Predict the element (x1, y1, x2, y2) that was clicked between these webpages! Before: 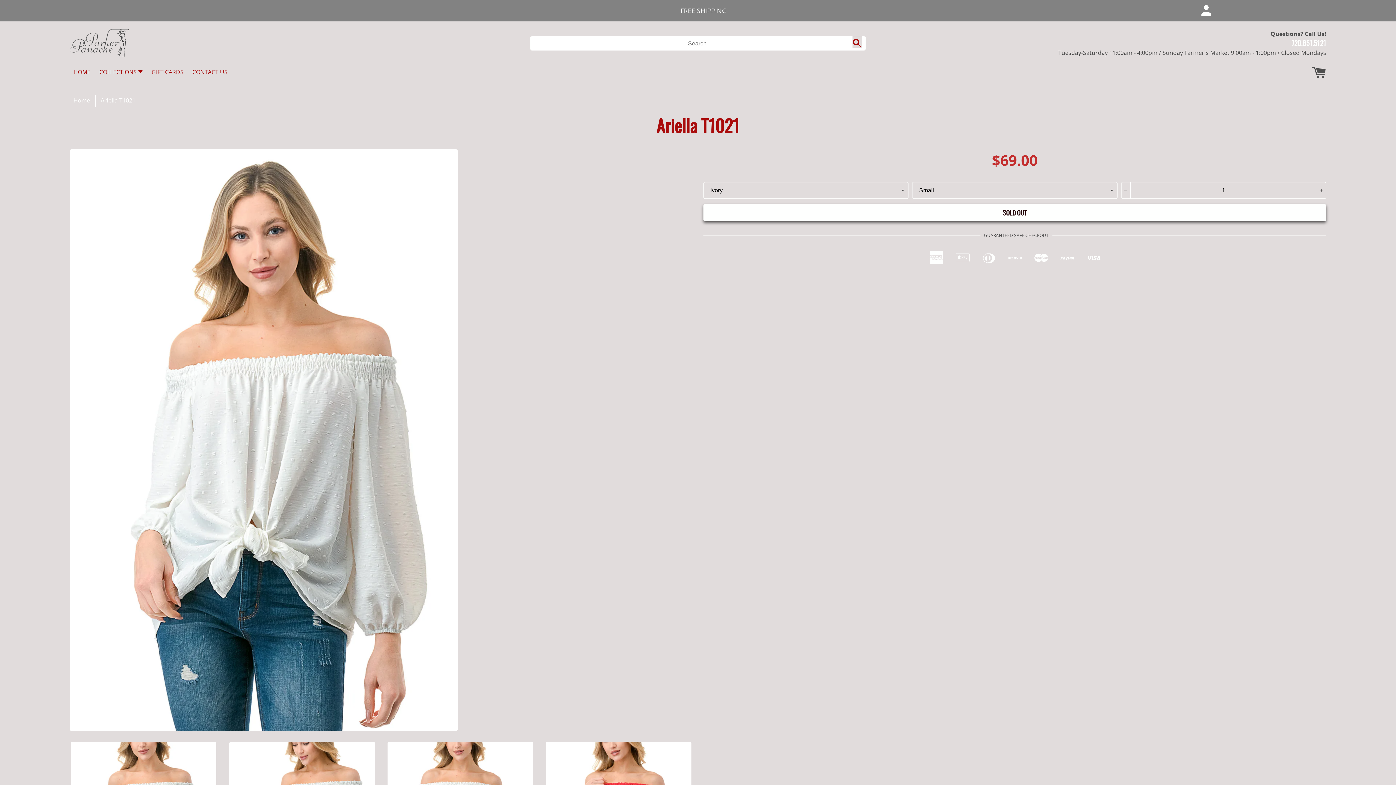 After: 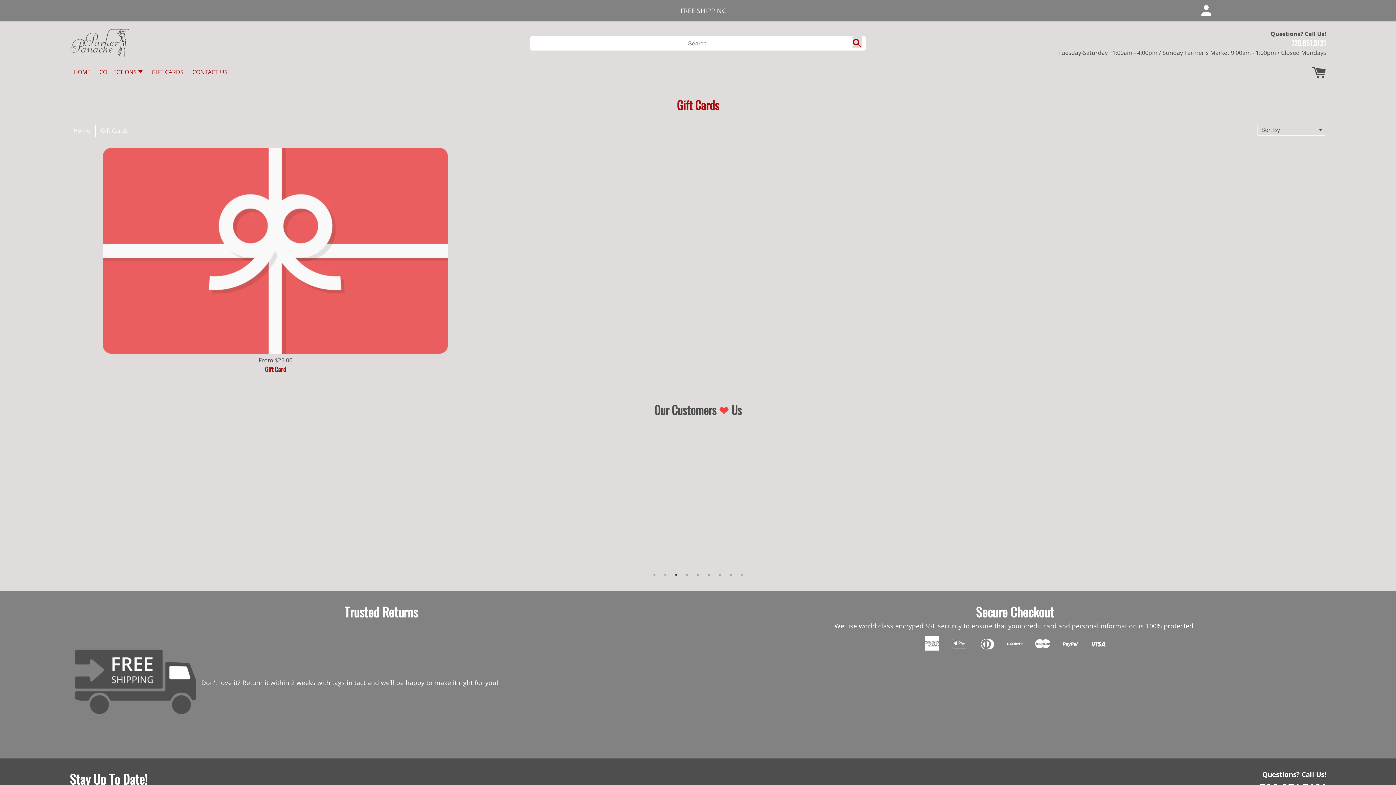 Action: label: GIFT CARDS bbox: (148, 65, 187, 78)